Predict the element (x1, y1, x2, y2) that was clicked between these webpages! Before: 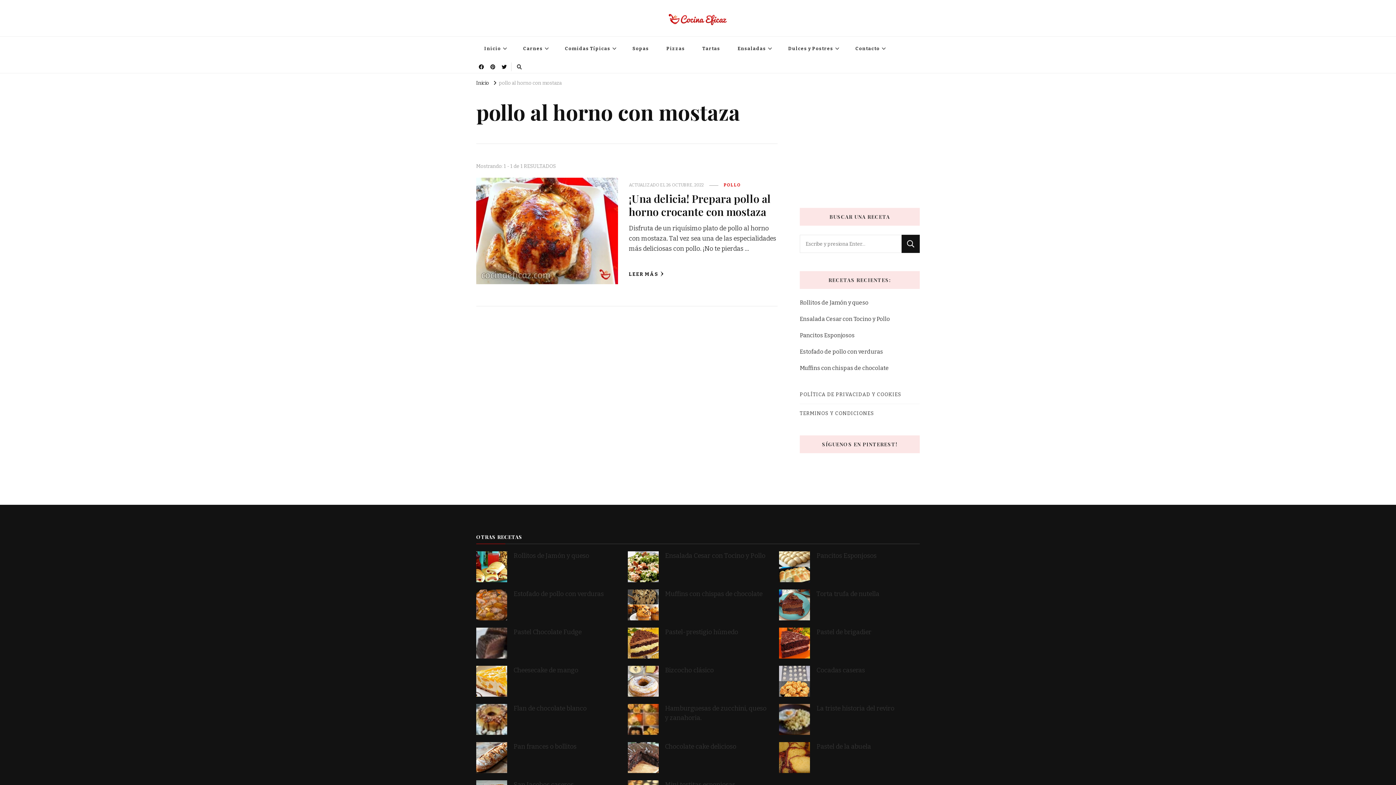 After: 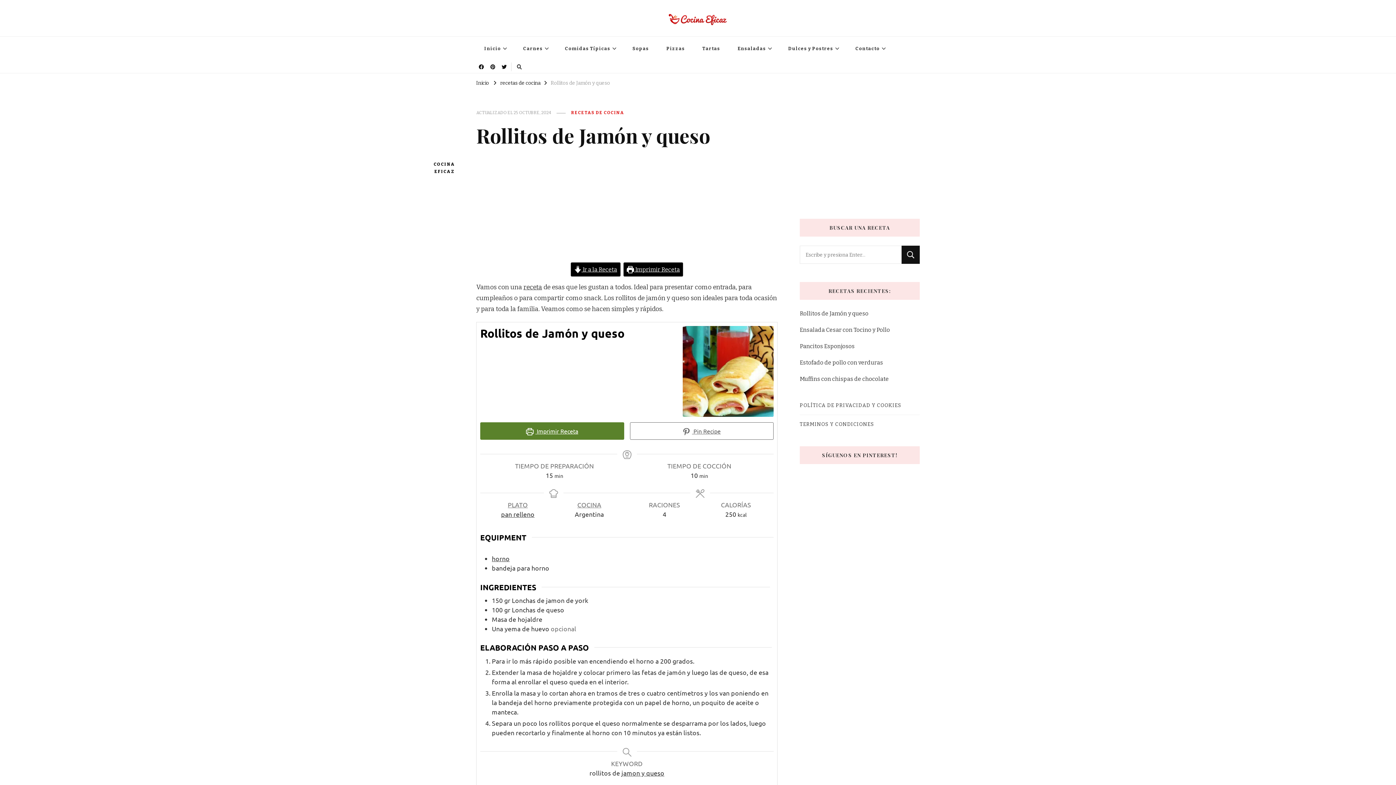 Action: label: Rollitos de Jamón y queso bbox: (513, 552, 589, 559)